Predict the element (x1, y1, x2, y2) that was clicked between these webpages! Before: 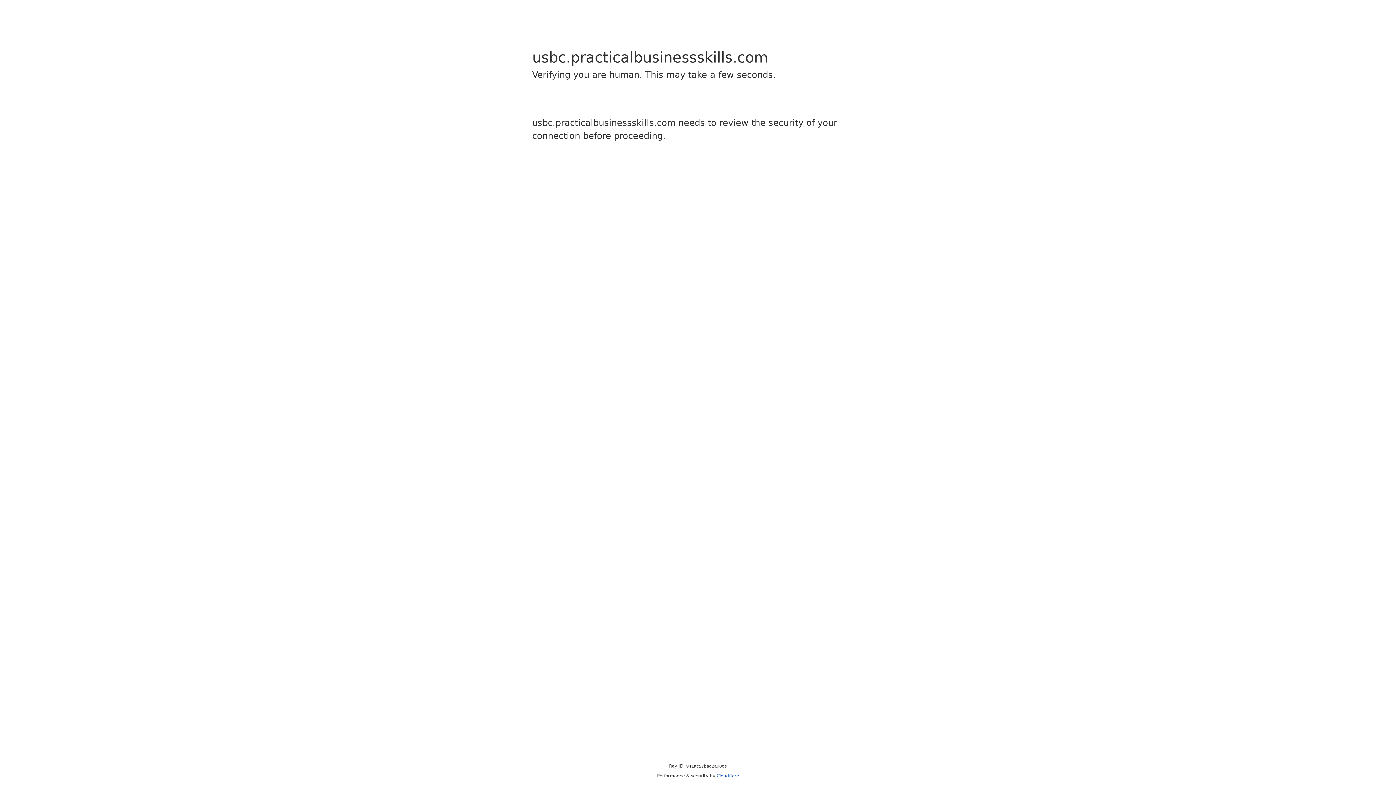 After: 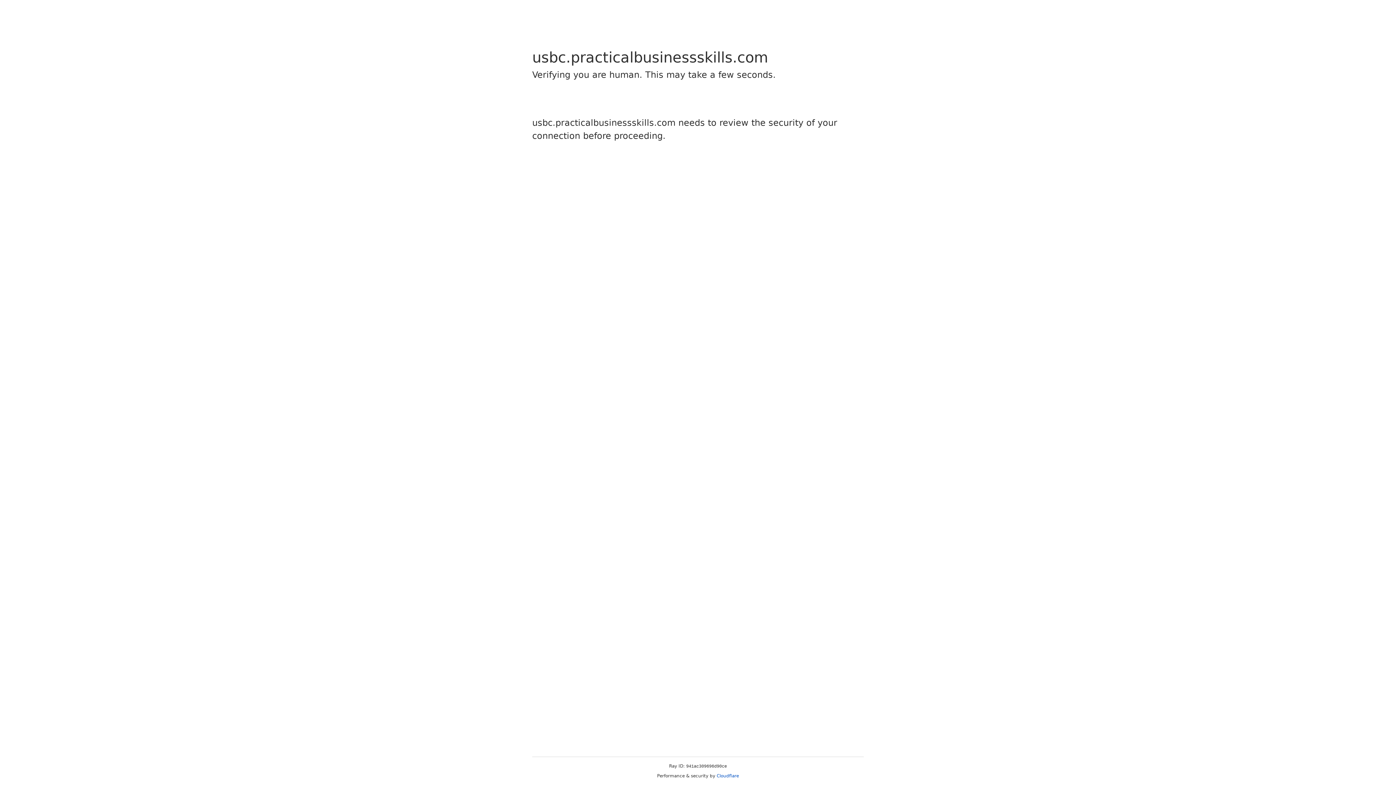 Action: bbox: (716, 773, 739, 778) label: Cloudflare